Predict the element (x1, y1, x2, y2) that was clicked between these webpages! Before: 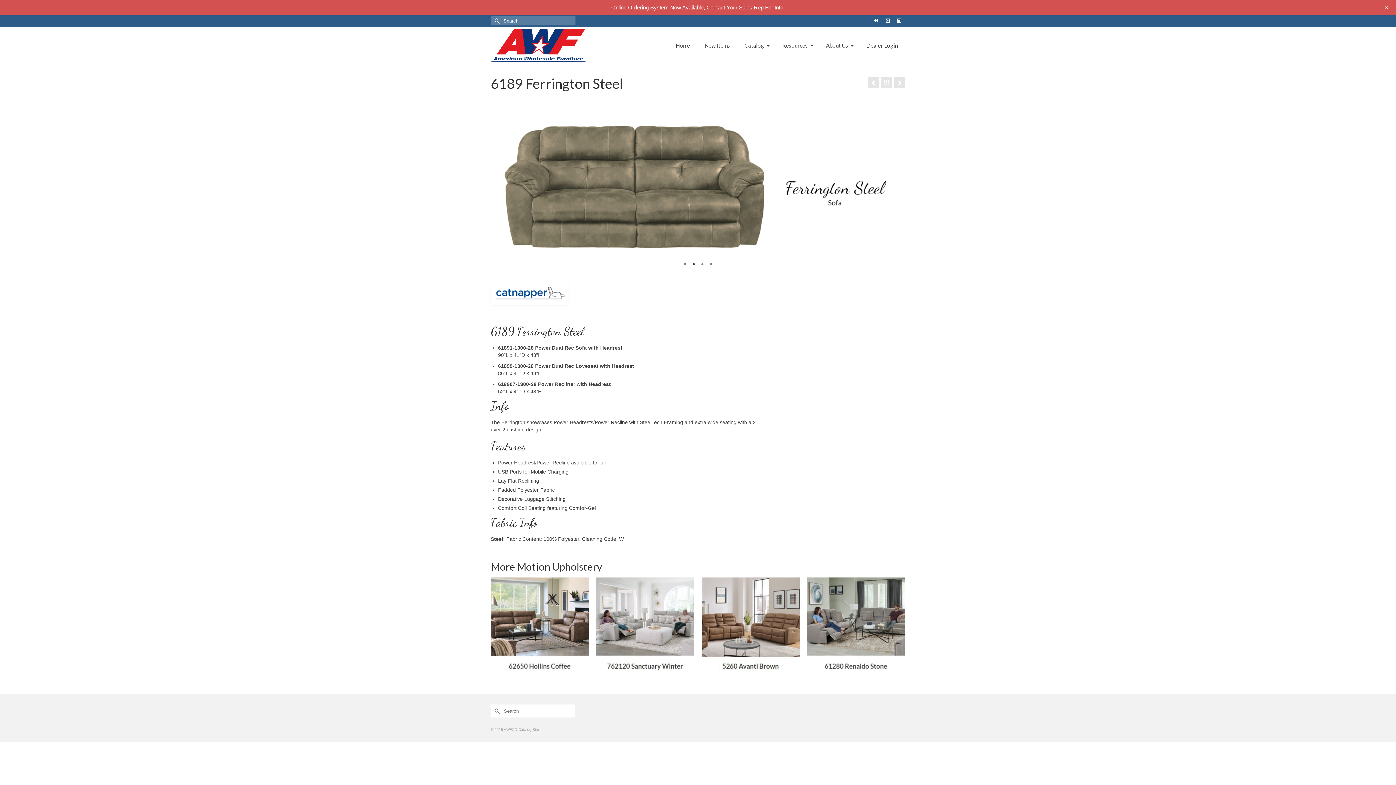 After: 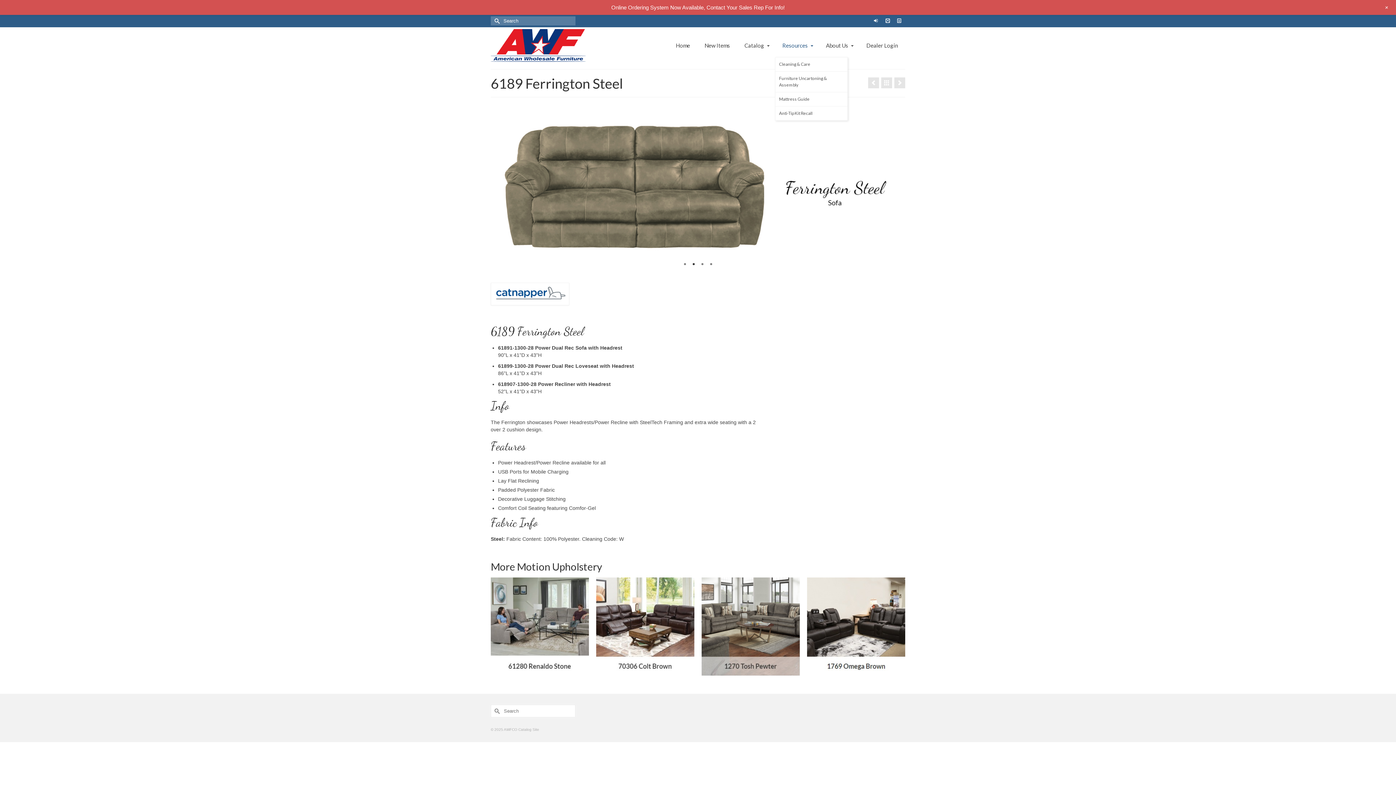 Action: label: Resources bbox: (775, 27, 818, 63)